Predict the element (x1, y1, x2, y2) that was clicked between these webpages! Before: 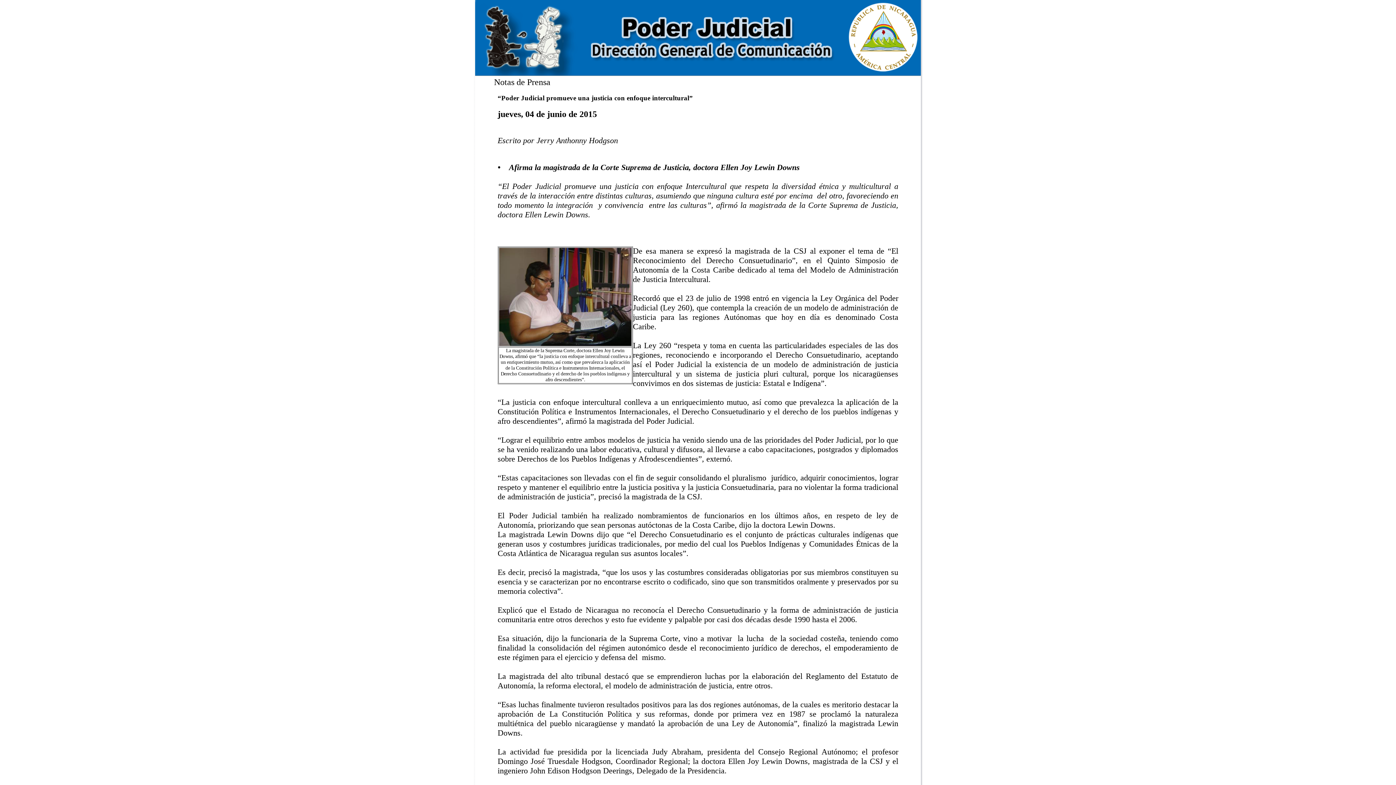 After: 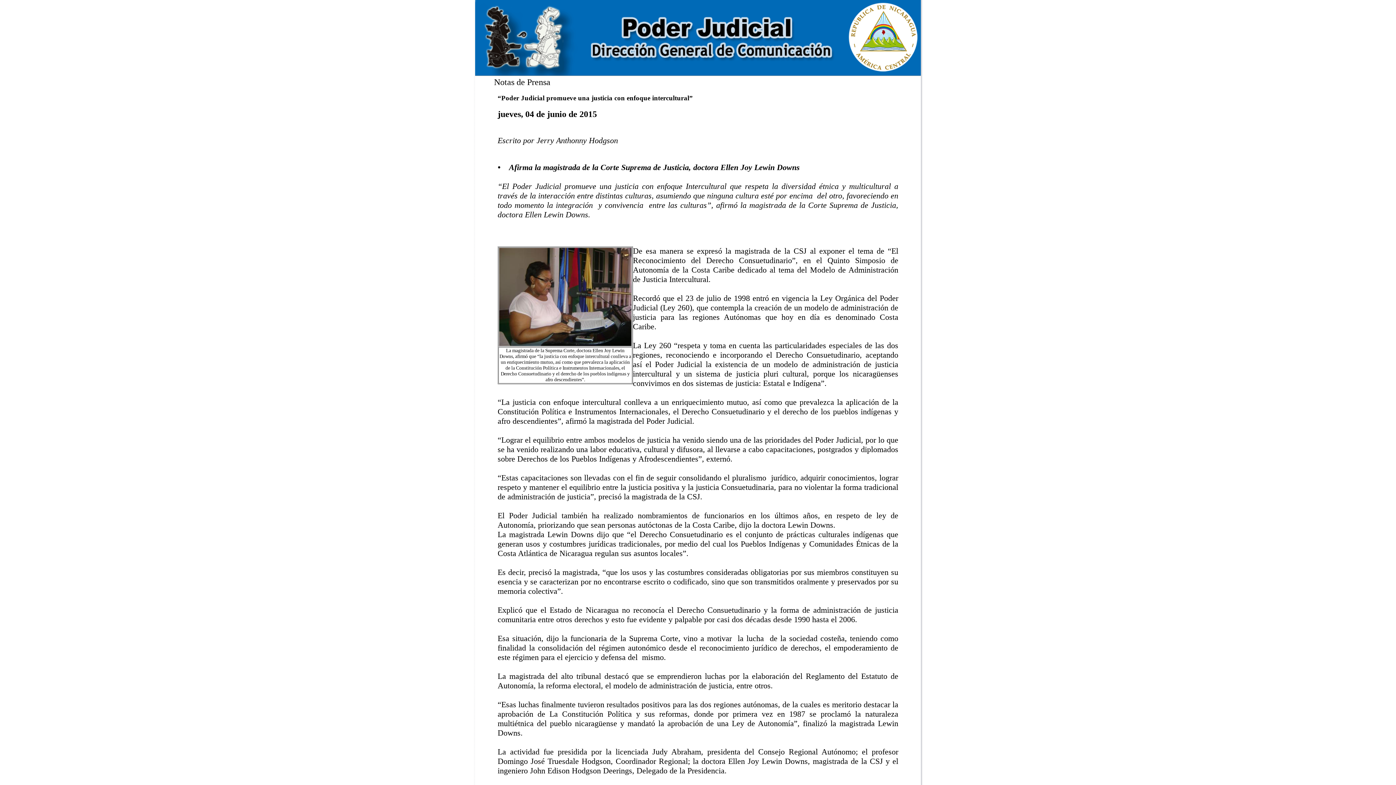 Action: label:  	



	
Notas de Prensa
“Poder Judicial promueve una justicia con enfoque intercultural”
jueves, 04 de junio de 2015

Escrito por Jerry Anthonny Hodgson



•    Afirma la magistrada de la Corte Suprema de Justicia, doctora Ellen Joy Lewin Downs

“El Poder Judicial promueve una justicia con enfoque Intercultural que respeta la diversidad étnica y multicultural a través de la interacción entre distintas culturas, asumiendo que ninguna cultura esté por encima  del otro, favoreciendo en todo momento la integración  y convivencia  entre las culturas”, afirmó la magistrada de la Corte Suprema de Justicia, doctora Ellen Lewin Downs.

 




La magistrada de la Suprema Corte, doctora Ellen Joy Lewin Downs, afirmó que “la justicia con enfoque intercultural conlleva a un enriquecimiento mutuo, así como que prevalezca la aplicación de la Constitución Política e Instrumentos Internacionales, el Derecho Consuetudinario y el derecho de los pueblos indígenas y afro descendientes”.

De esa manera se expresó la magistrada de la CSJ al exponer el tema de “El Reconocimiento del Derecho Consuetudinario”, en el Quinto Simposio de Autonomía de la Costa Caribe dedicado al tema del Modelo de Administración de Justicia Intercultural.

Recordó que el 23 de julio de 1998 entró en vigencia la Ley Orgánica del Poder Judicial (Ley 260), que contempla la creación de un modelo de administración de justicia para las regiones Autónomas que hoy en día es denominado Costa Caribe.

La Ley 260 “respeta y toma en cuenta las particularidades especiales de las dos regiones, reconociendo e incorporando el Derecho Consuetudinario, aceptando así el Poder Judicial la existencia de un modelo de administración de justicia intercultural y un sistema de justicia pluri cultural, porque los nicaragüenses convivimos en dos sistemas de justicia: Estatal e Indígena”. 

“La justicia con enfoque intercultural conlleva a un enriquecimiento mutuo, así como que prevalezca la aplicación de la Constitución Política e Instrumentos Internacionales, el Derecho Consuetudinario y el derecho de los pueblos indígenas y afro descendientes”, afirmó la magistrada del Poder Judicial.

“Lograr el equilibrio entre ambos modelos de justicia ha venido siendo una de las prioridades del Poder Judicial, por lo que se ha venido realizando una labor educativa, cultural y difusora, al llevarse a cabo capacitaciones, postgrados y diplomados sobre Derechos de los Pueblos Indígenas y Afrodescendientes”, externó.
 
“Estas capacitaciones son llevadas con el fin de seguir consolidando el pluralismo  jurídico, adquirir conocimientos, lograr respeto y mantener el equilibrio entre la justicia positiva y la justicia Consuetudinaria, para no violentar la forma tradicional de administración de justicia”, precisó la magistrada de la CSJ.

El Poder Judicial también ha realizado nombramientos de funcionarios en los últimos años, en respeto de ley de Autonomía, priorizando que sean personas autóctonas de la Costa Caribe, dijo la doctora Lewin Downs.
La magistrada Lewin Downs dijo que “el Derecho Consuetudinario es el conjunto de prácticas culturales indígenas que generan usos y costumbres jurídicas tradicionales, por medio del cual los Pueblos Indígenas y Comunidades Étnicas de la Costa Atlántica de Nicaragua regulan sus asuntos locales”.
 
Es decir, precisó la magistrada, “que los usos y las costumbres consideradas obligatorias por sus miembros constituyen su esencia y se caracterizan por no encontrarse escrito o codificado, sino que son transmitidos oralmente y preservados por su memoria colectiva”.

Explicó que el Estado de Nicaragua no reconocía el Derecho Consuetudinario y la forma de administración de justicia comunitaria entre otros derechos y esto fue evidente y palpable por casi dos décadas desde 1990 hasta el 2006.

Esa situación, dijo la funcionaria de la Suprema Corte, vino a motivar  la lucha  de la sociedad costeña, teniendo como finalidad la consolidación del régimen autonómico desde el reconocimiento jurídico de derechos, el empoderamiento de este régimen para el ejercicio y defensa del  mismo.

La magistrada del alto tribunal destacó que se emprendieron luchas por la elaboración del Reglamento del Estatuto de Autonomía, la reforma electoral, el modelo de administración de justicia, entre otros.

“Esas luchas finalmente tuvieron resultados positivos para las dos regiones autónomas, de la cuales es meritorio destacar la aprobación de La Constitución Política y sus reformas, donde por primera vez en 1987 se proclamó la naturaleza multiétnica del pueblo nicaragüense y mandató la aprobación de una Ley de Autonomía”, finalizó la magistrada Lewin Downs.

La actividad fue presidida por la licenciada Judy Abraham, presidenta del Consejo Regional Autónomo; el profesor Domingo José Truesdale Hodgson, Coordinador Regional; la doctora Ellen Joy Lewin Downs, magistrada de la CSJ y el ingeniero John Edison Hodgson Deerings, Delegado de la Presidencia.

Además de la licenciada Carla Martin, Alcaldesa de Bluefields; el Máster Gustavo Castro, Rector Universidad BICU; el doctor Ciril Omier, de la Universidad URACCAN; el licenciado Michael Campbell, Director de CEDEHCA; el licenciado Ray Hooker Taylor, presidente de FADCANIC y el Reverendo Oliver Hodgson, de la Iglesia Morava.

El simposio se realizó en Bluefields bajo el lema “Alcanzando el Sueño Autonómico Garantizamos nuestra Autodeterminación”, del 26 al 28 de mayo del presente año.
“El Reconocimiento del Derecho Consuetudinario”.
 

Esta noticia ha sido vista: 4887 veces
	
	
		  bbox: (0, 0, 1396, 893)